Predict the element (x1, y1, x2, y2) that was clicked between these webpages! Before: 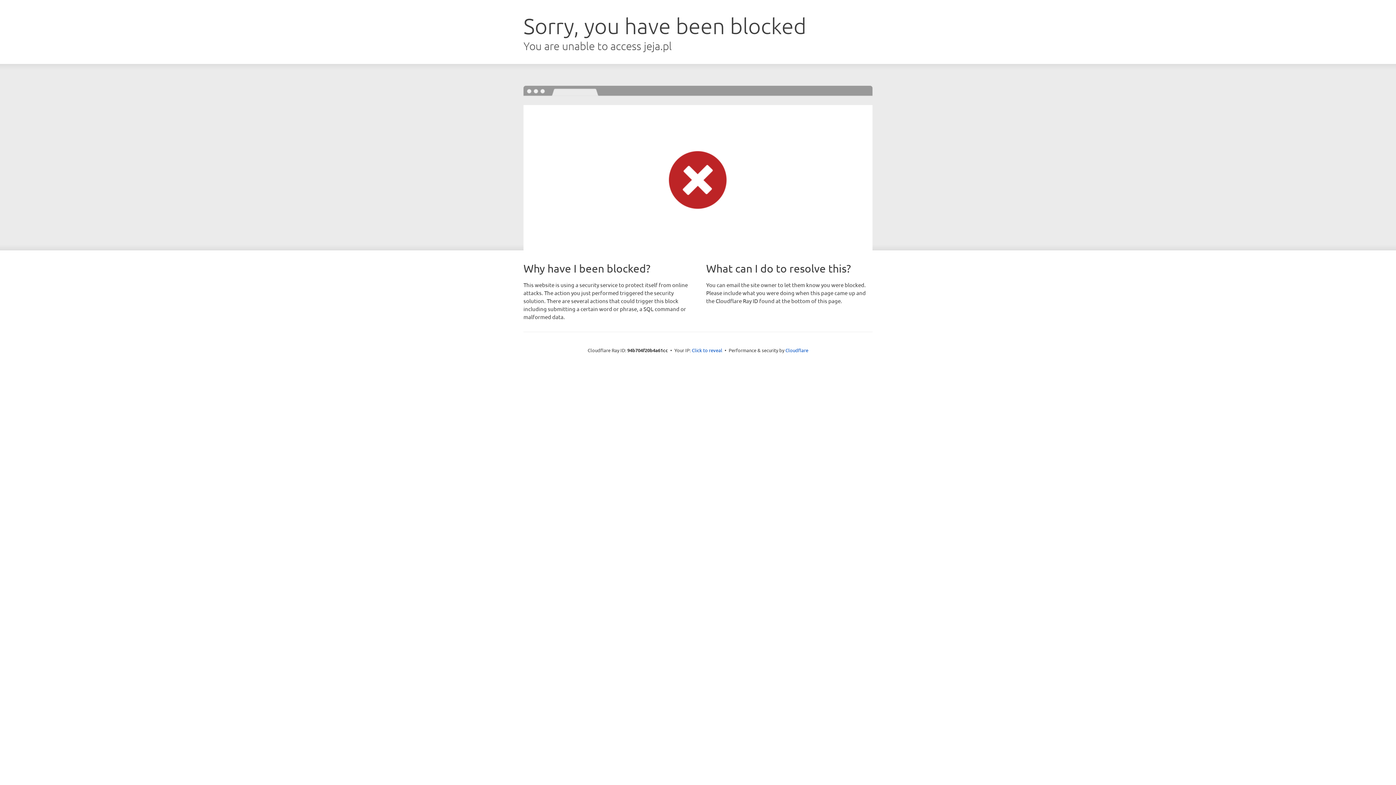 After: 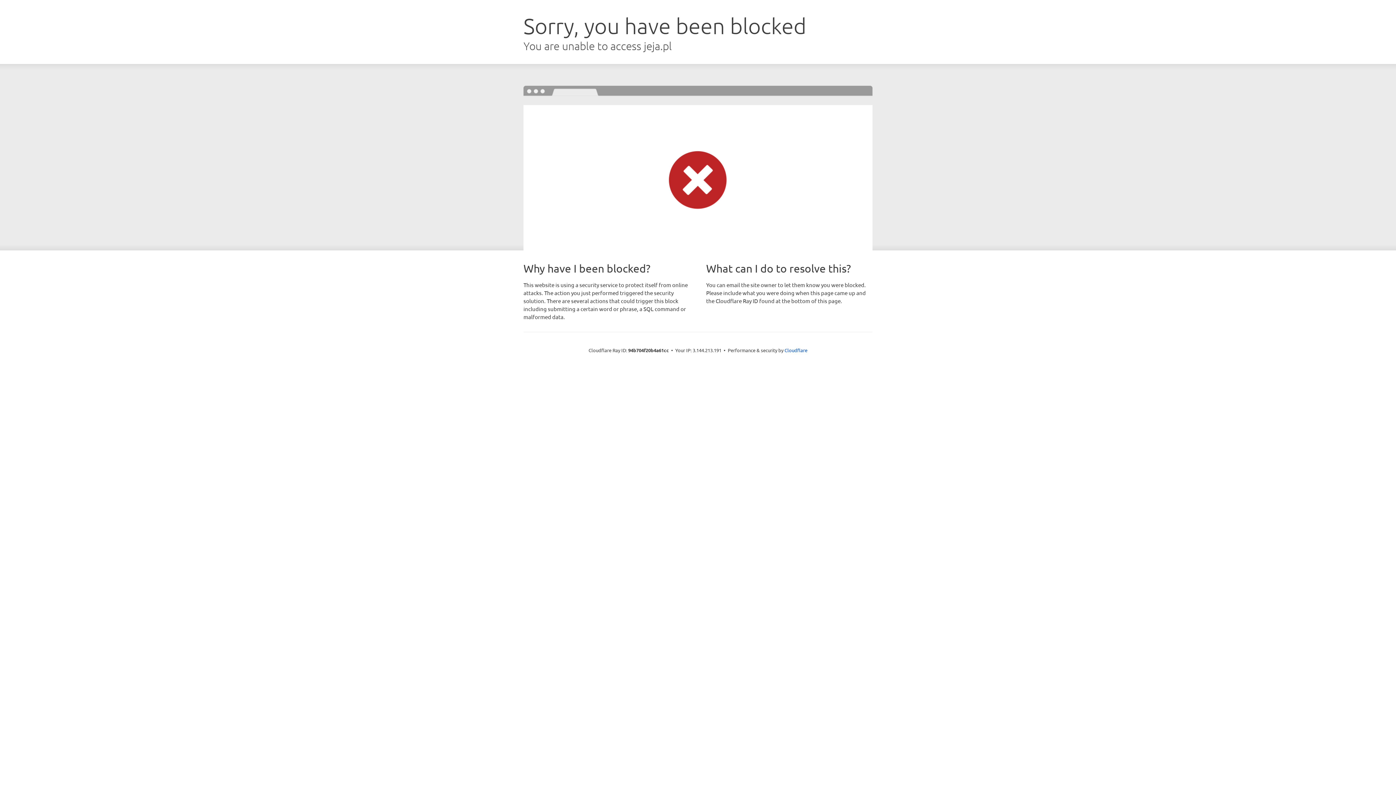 Action: label: Click to reveal bbox: (692, 346, 722, 353)